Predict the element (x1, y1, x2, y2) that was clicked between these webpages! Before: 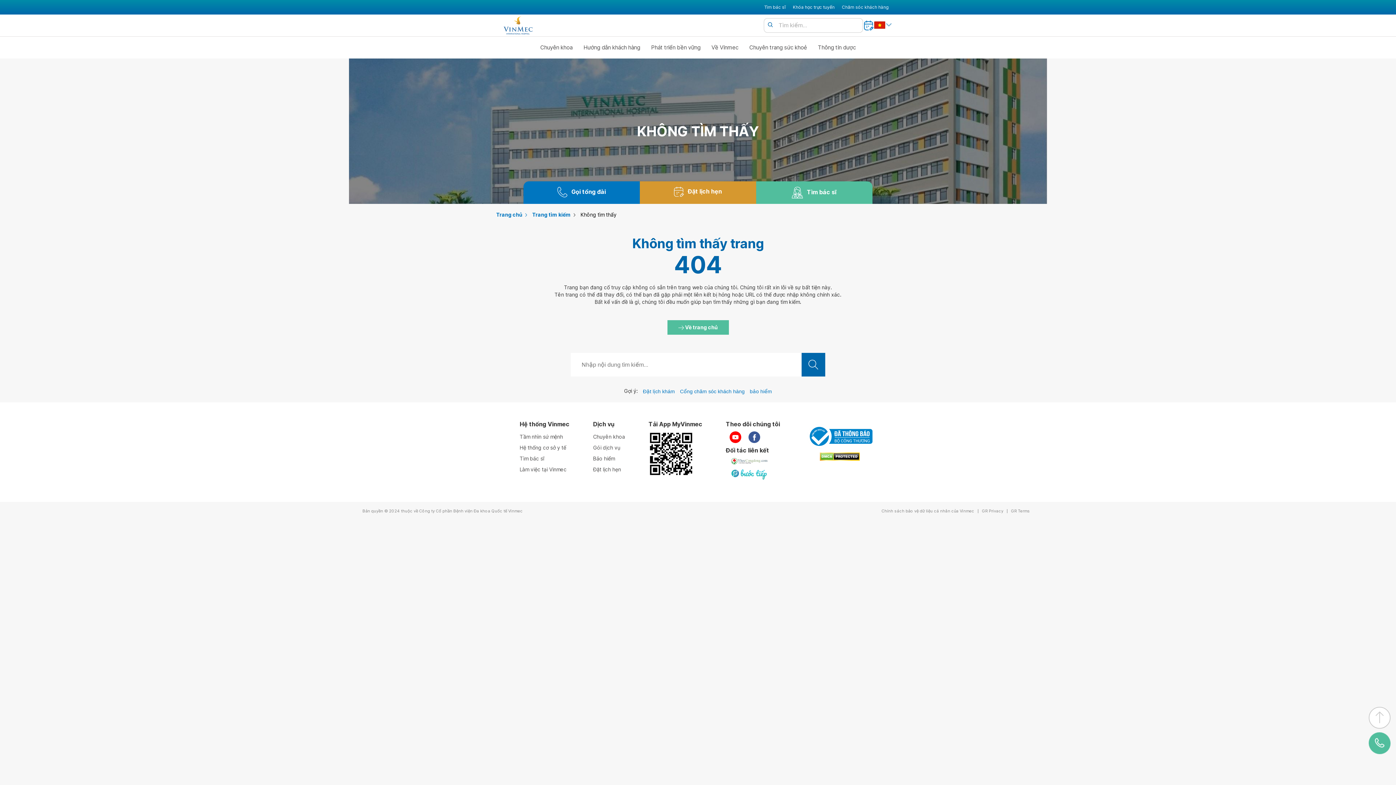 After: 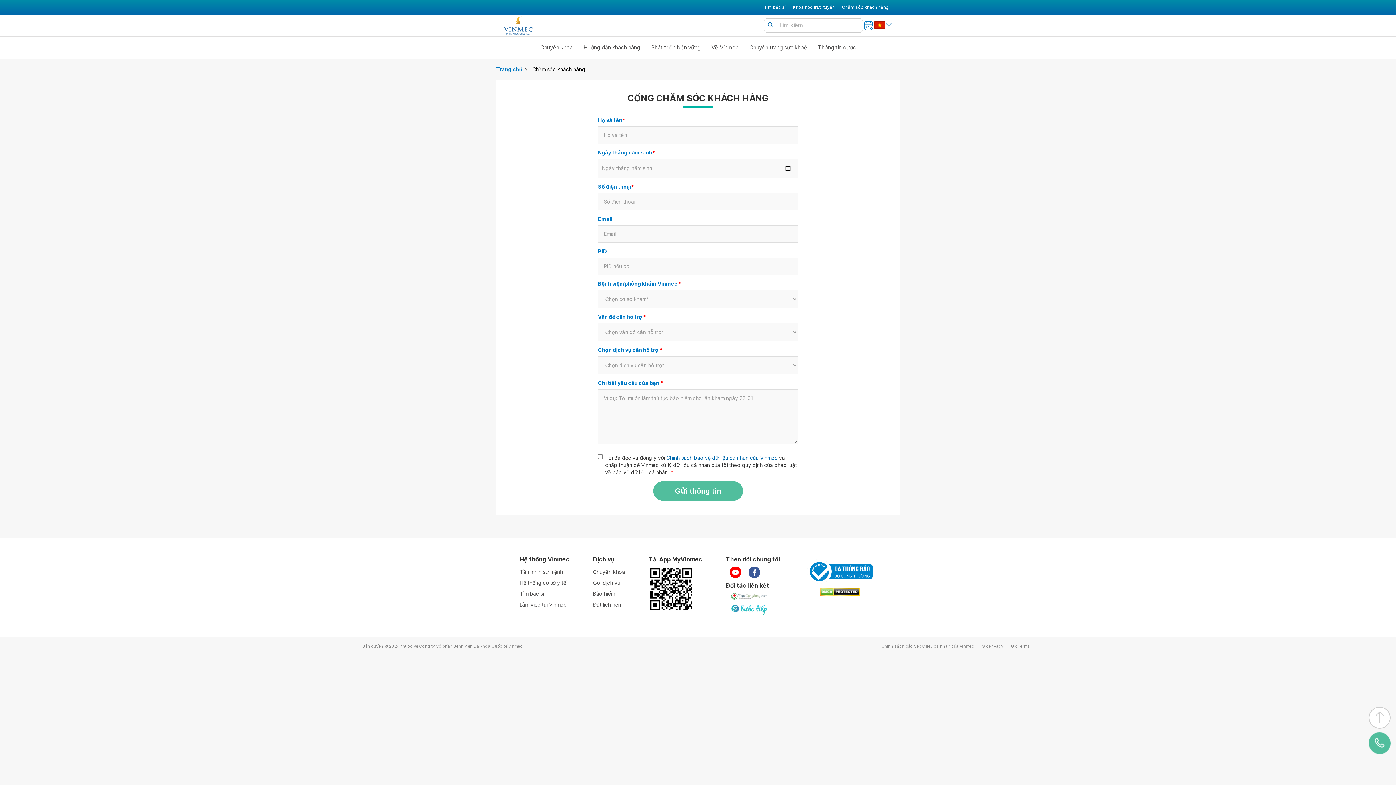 Action: label: Chăm sóc khách hàng bbox: (842, 3, 889, 10)